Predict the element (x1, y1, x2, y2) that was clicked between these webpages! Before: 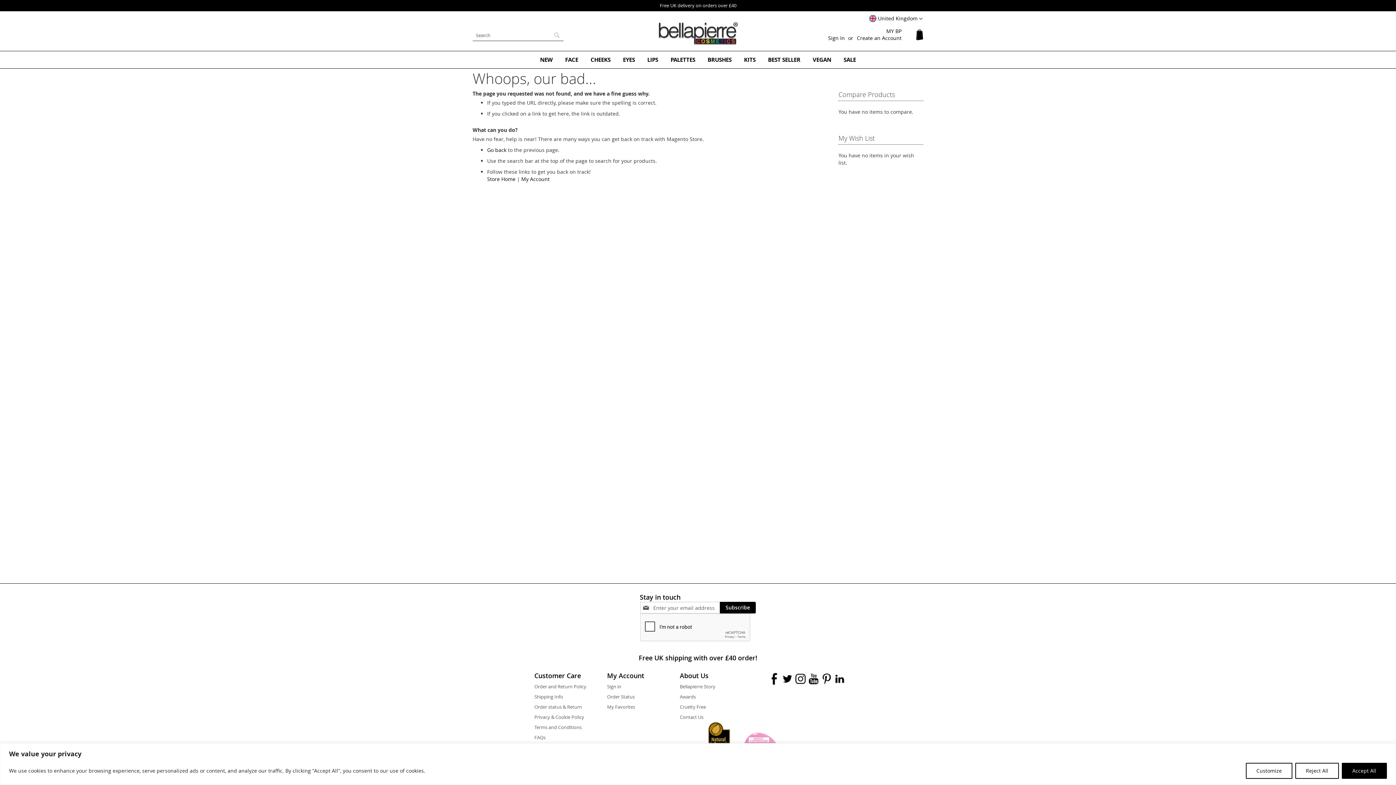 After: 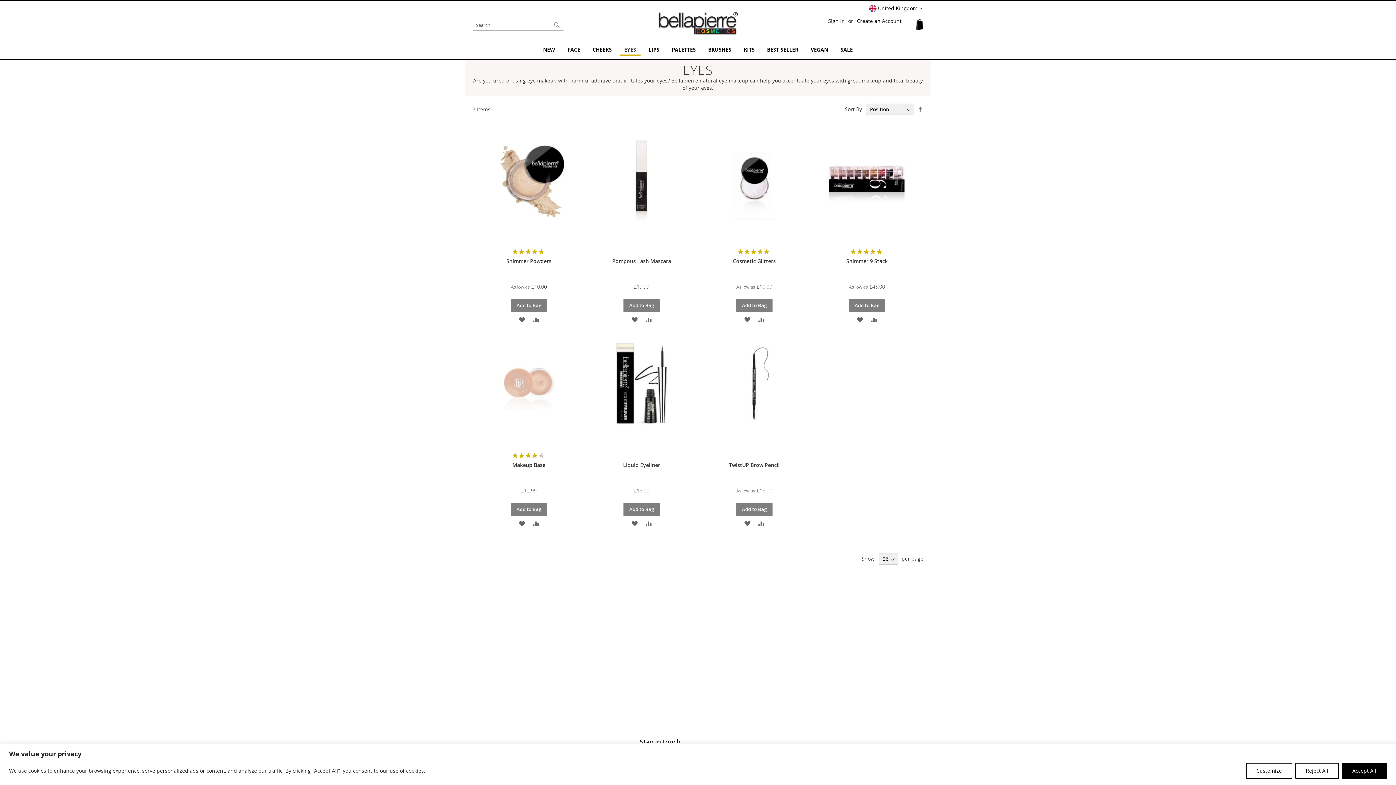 Action: label: EYES bbox: (618, 54, 639, 64)